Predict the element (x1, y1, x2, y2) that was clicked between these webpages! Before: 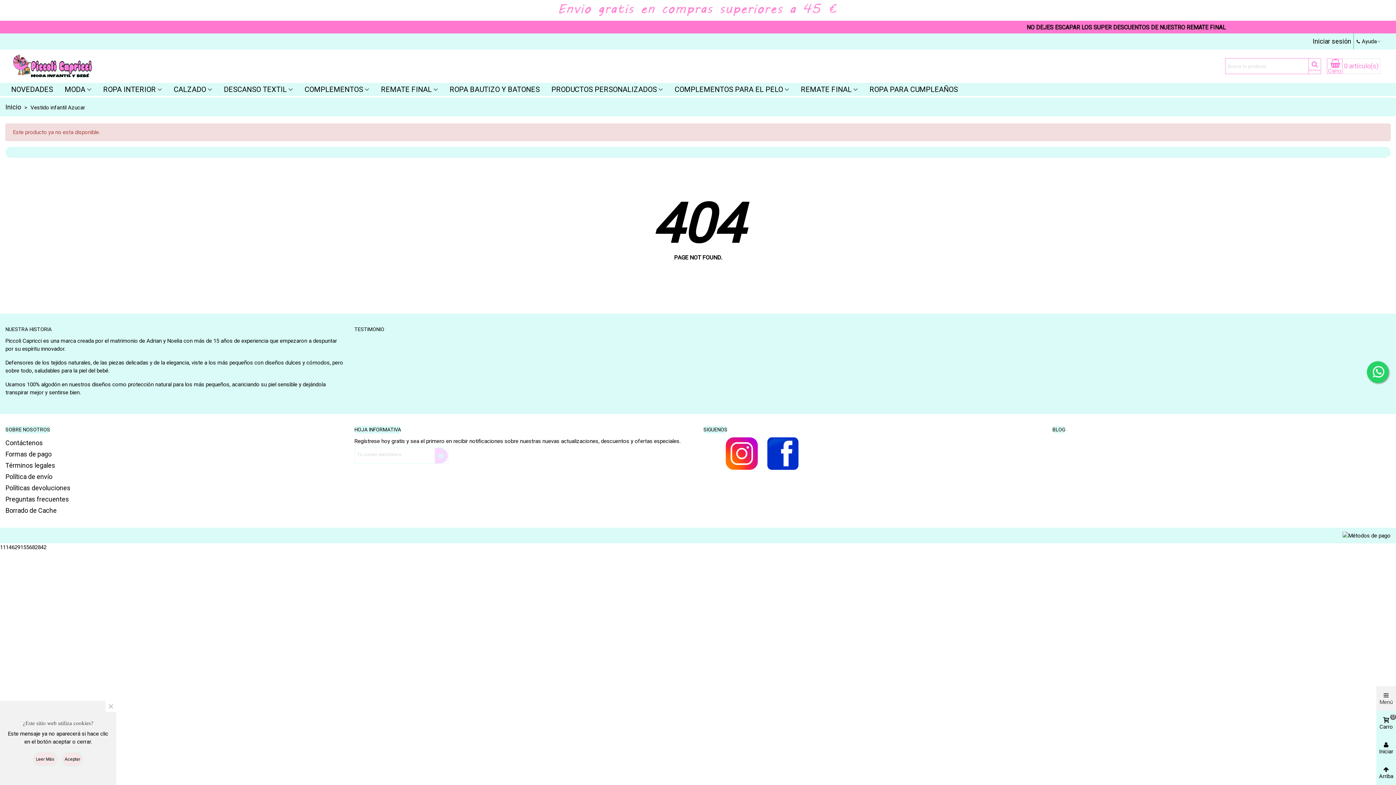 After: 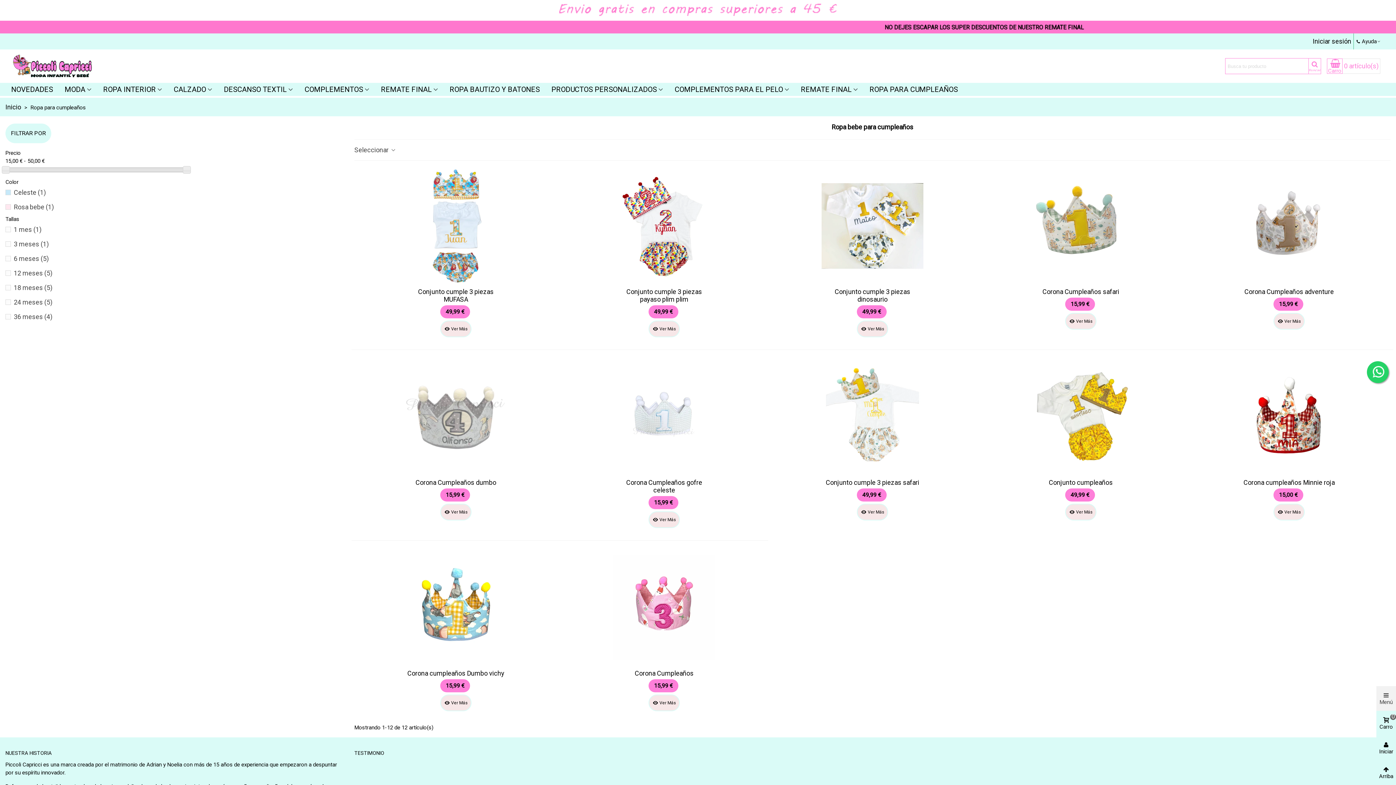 Action: bbox: (864, 82, 964, 96) label: ROPA PARA CUMPLEAÑOS